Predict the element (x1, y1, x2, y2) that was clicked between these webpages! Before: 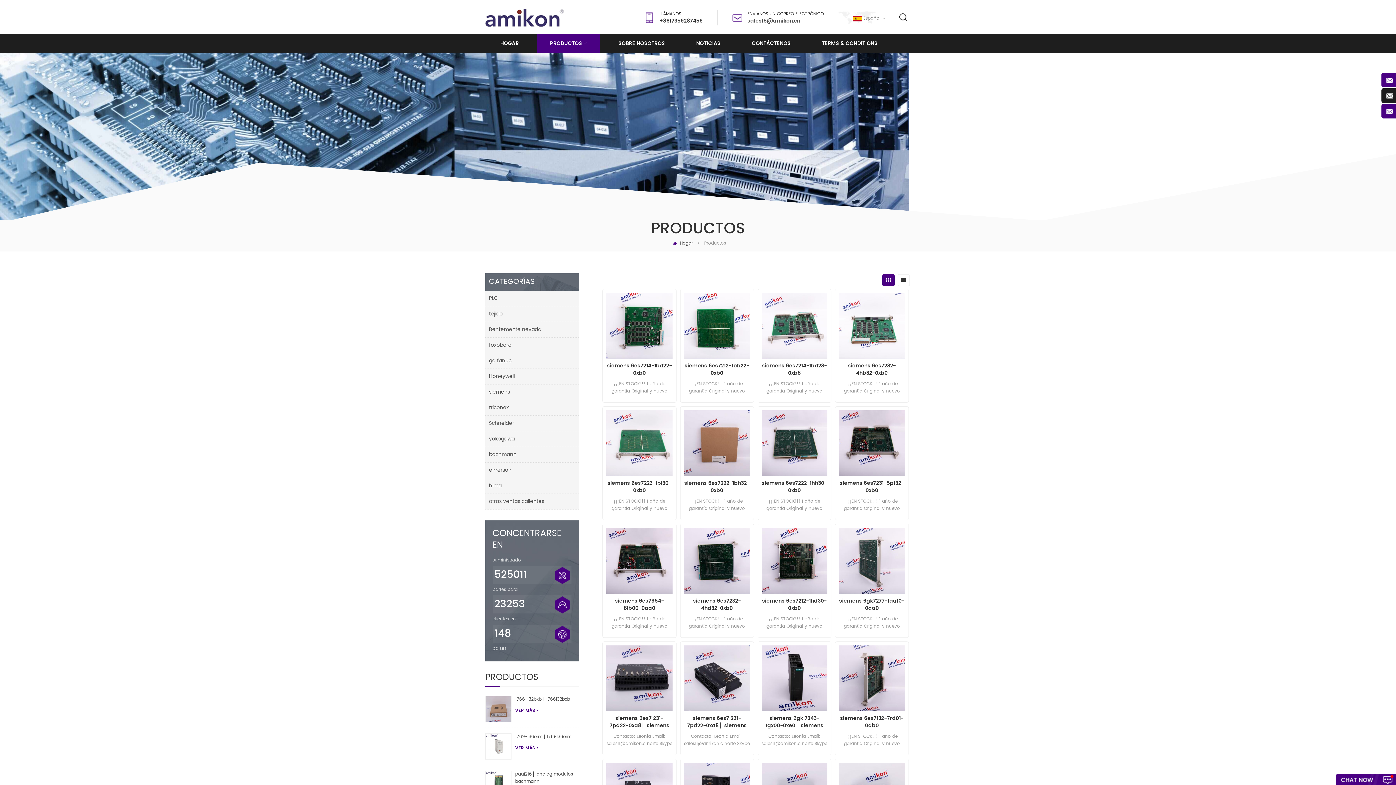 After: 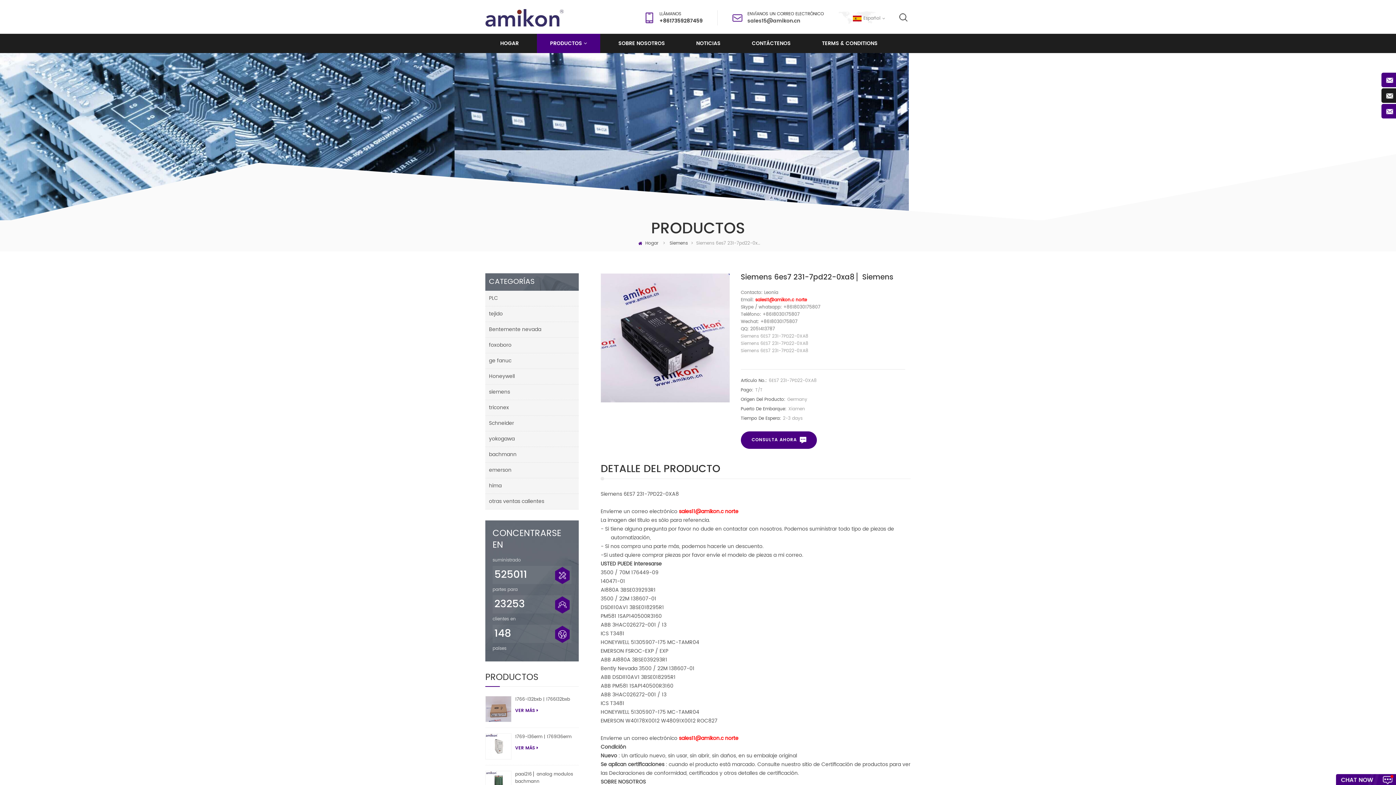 Action: bbox: (684, 645, 750, 711)